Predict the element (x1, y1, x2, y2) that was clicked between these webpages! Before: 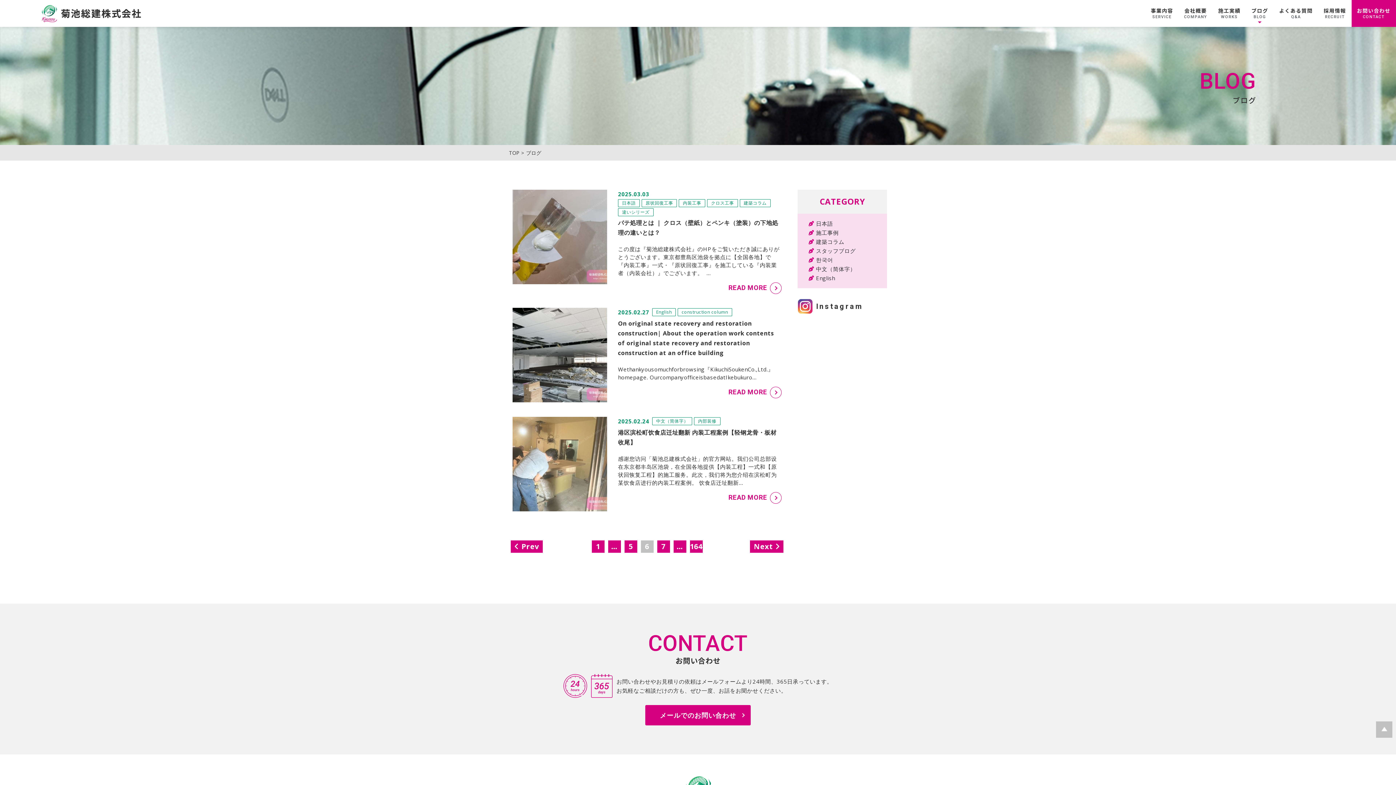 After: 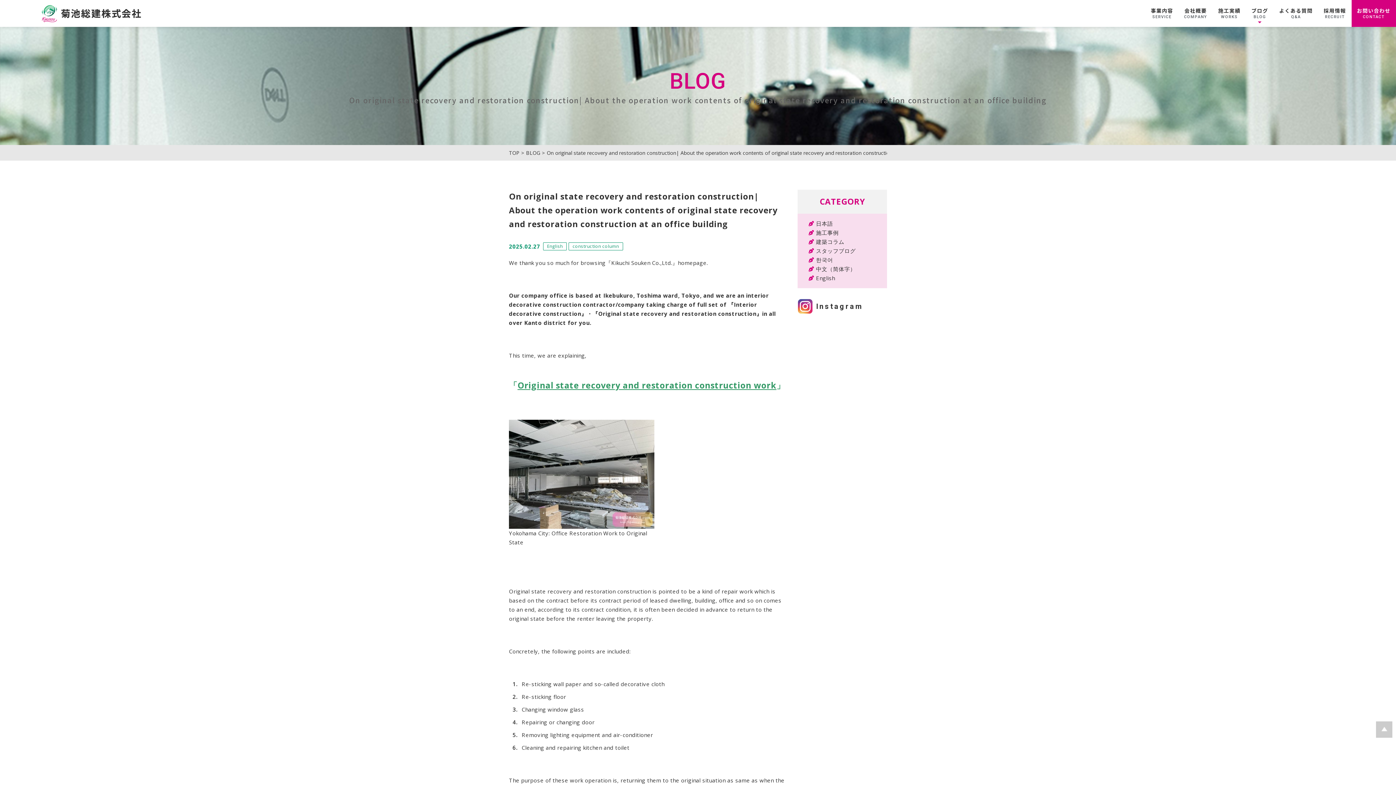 Action: bbox: (618, 386, 781, 397) label: READ MORE